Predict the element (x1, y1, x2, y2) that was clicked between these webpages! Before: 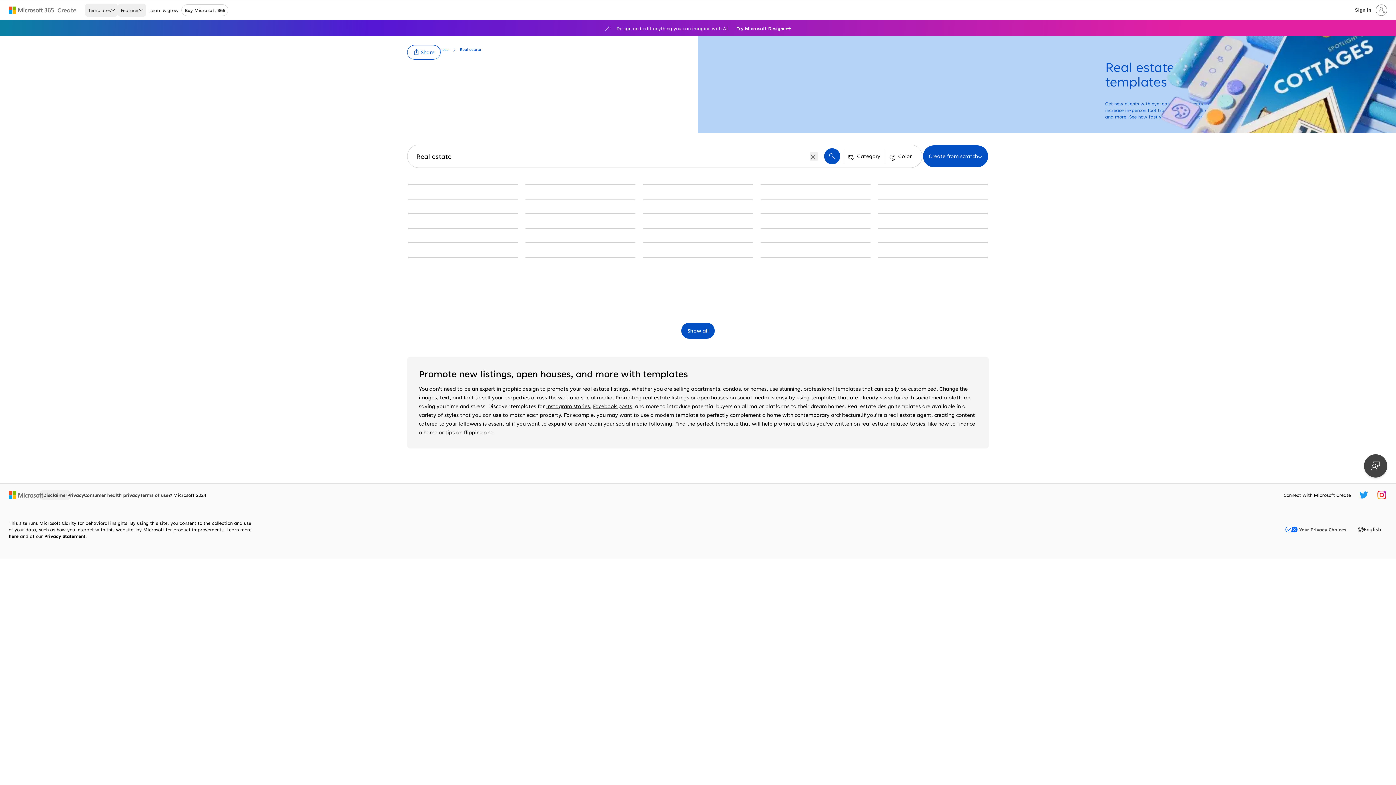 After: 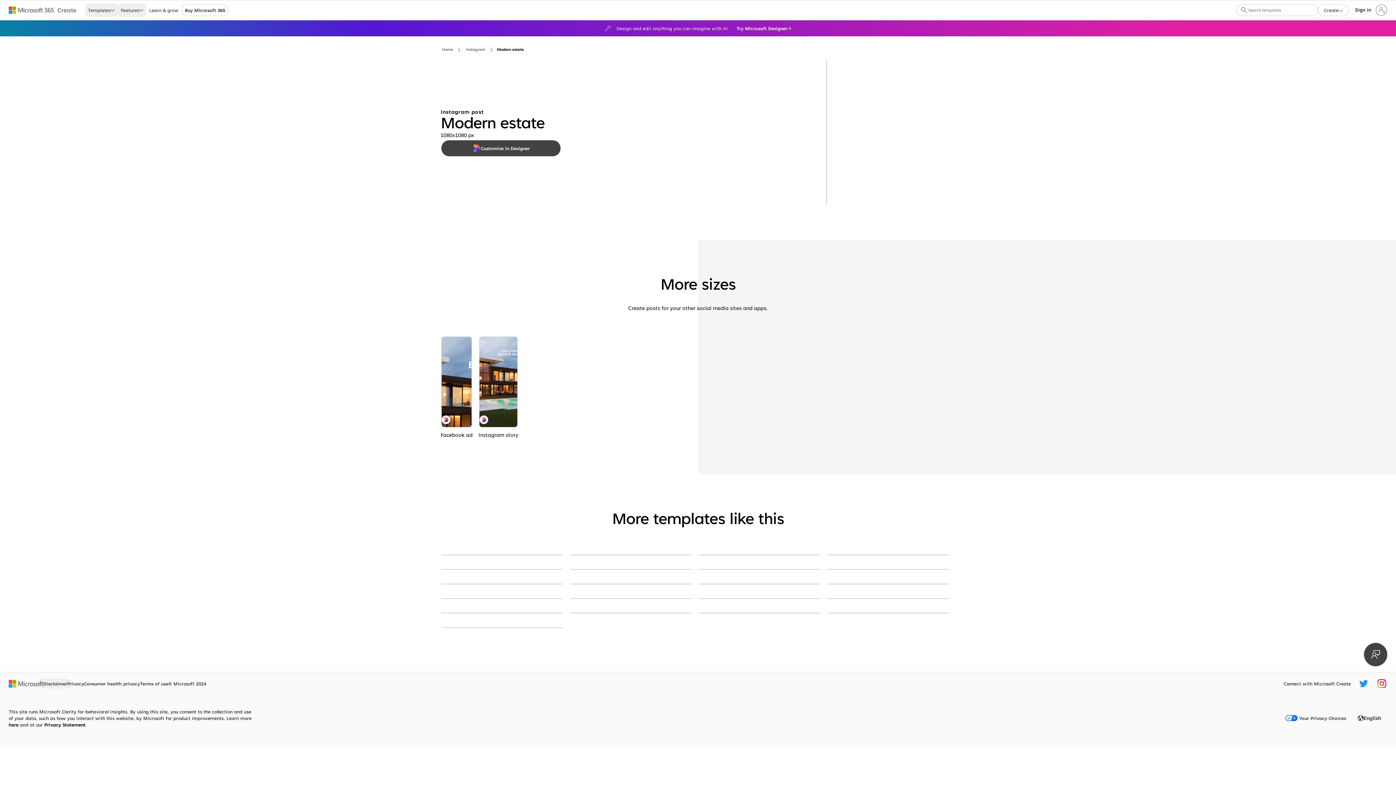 Action: bbox: (525, 184, 635, 185) label: Modern estate blue modern-simple